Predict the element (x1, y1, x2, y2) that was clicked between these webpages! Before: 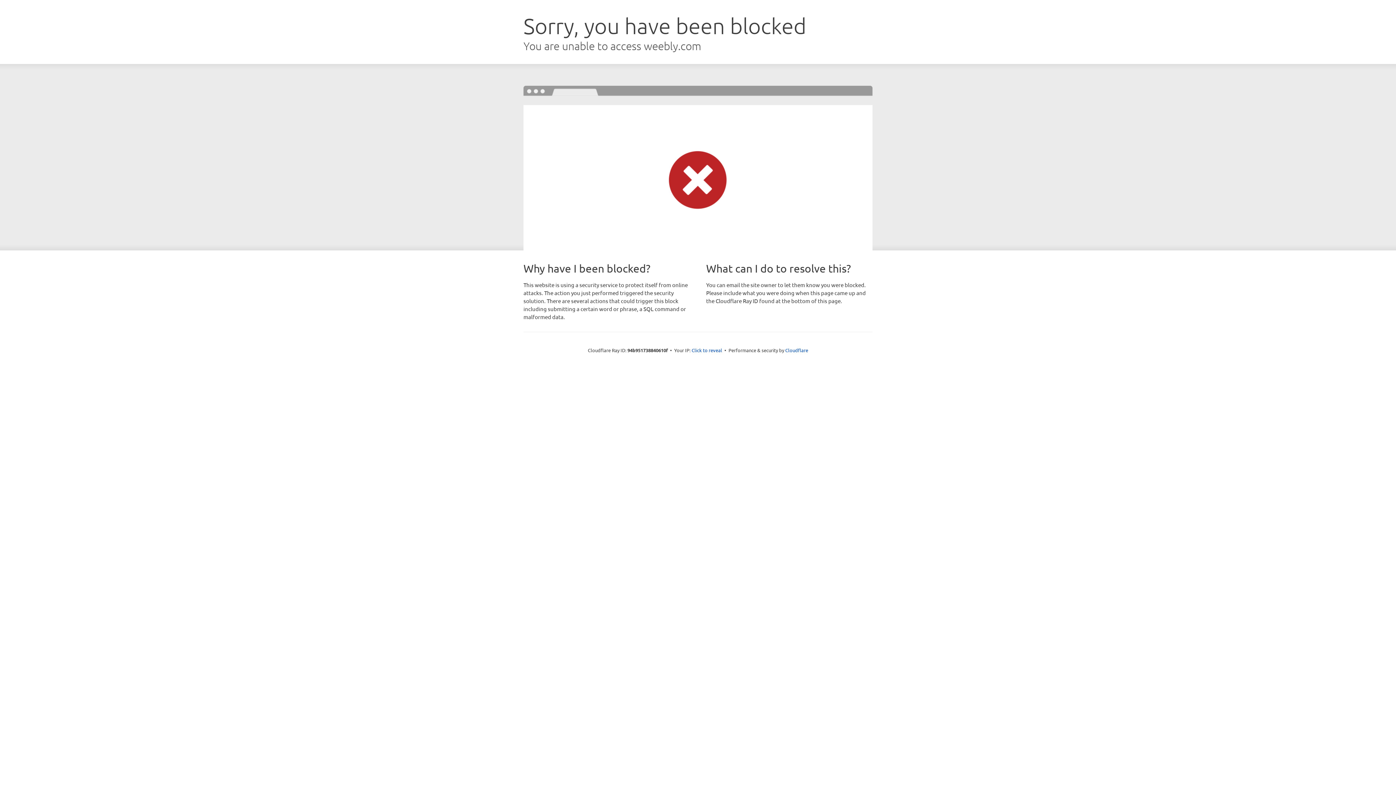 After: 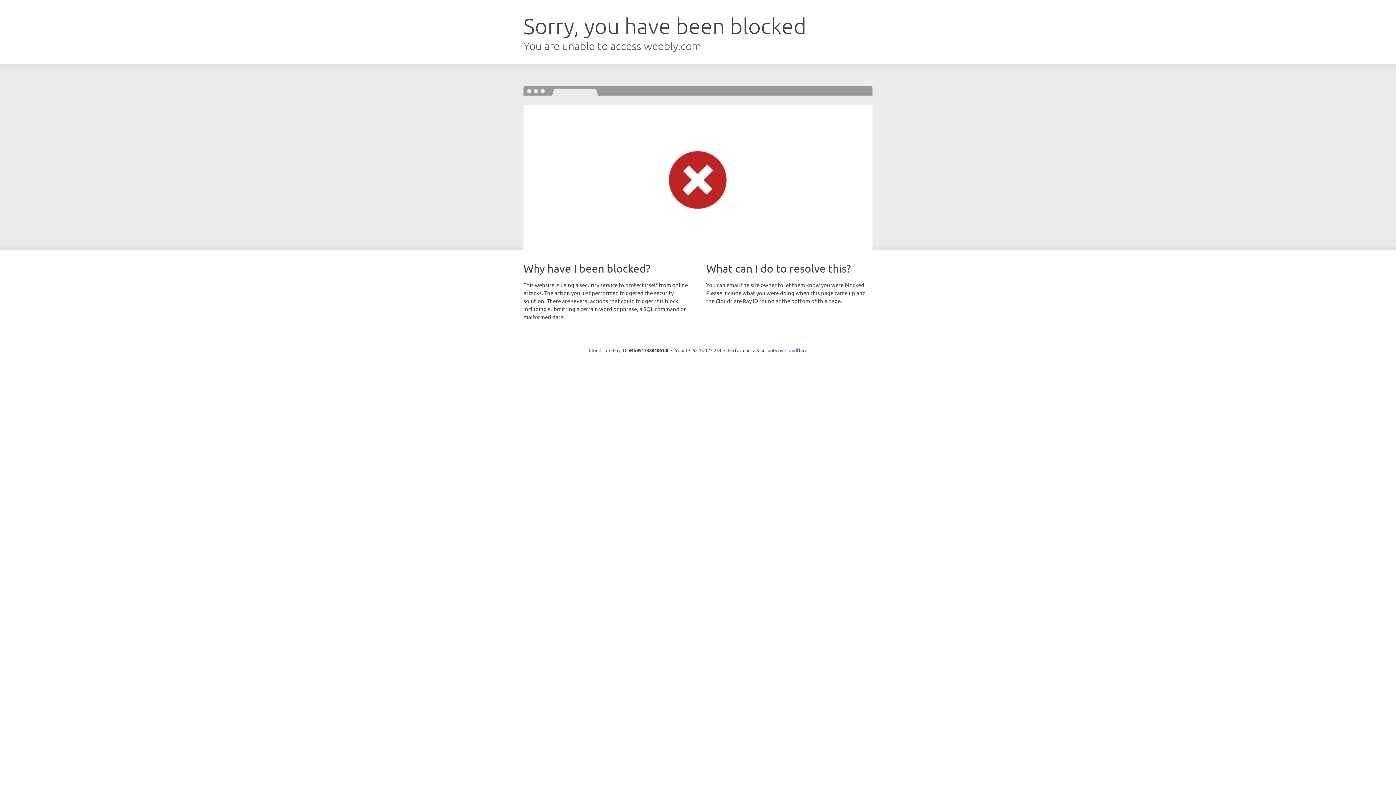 Action: label: Click to reveal bbox: (691, 346, 722, 353)